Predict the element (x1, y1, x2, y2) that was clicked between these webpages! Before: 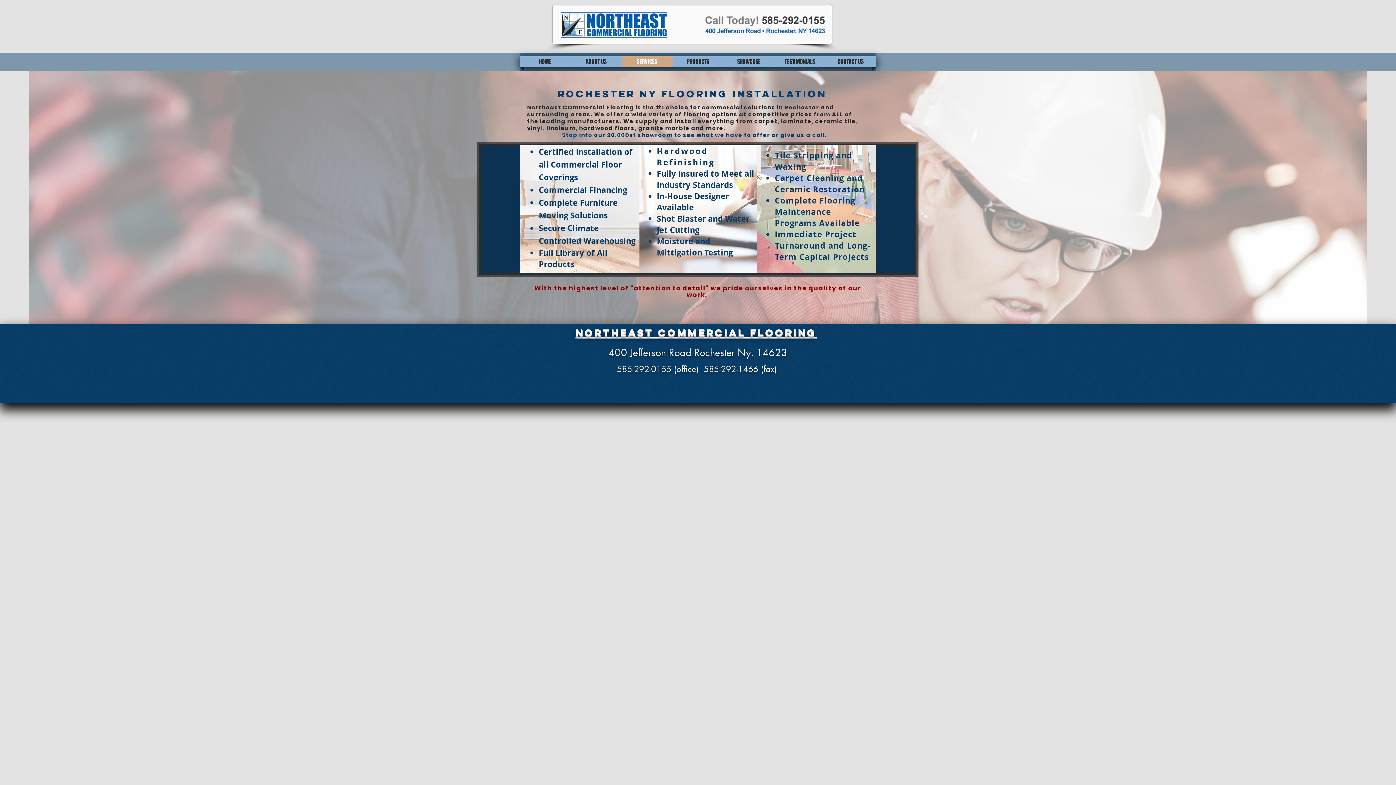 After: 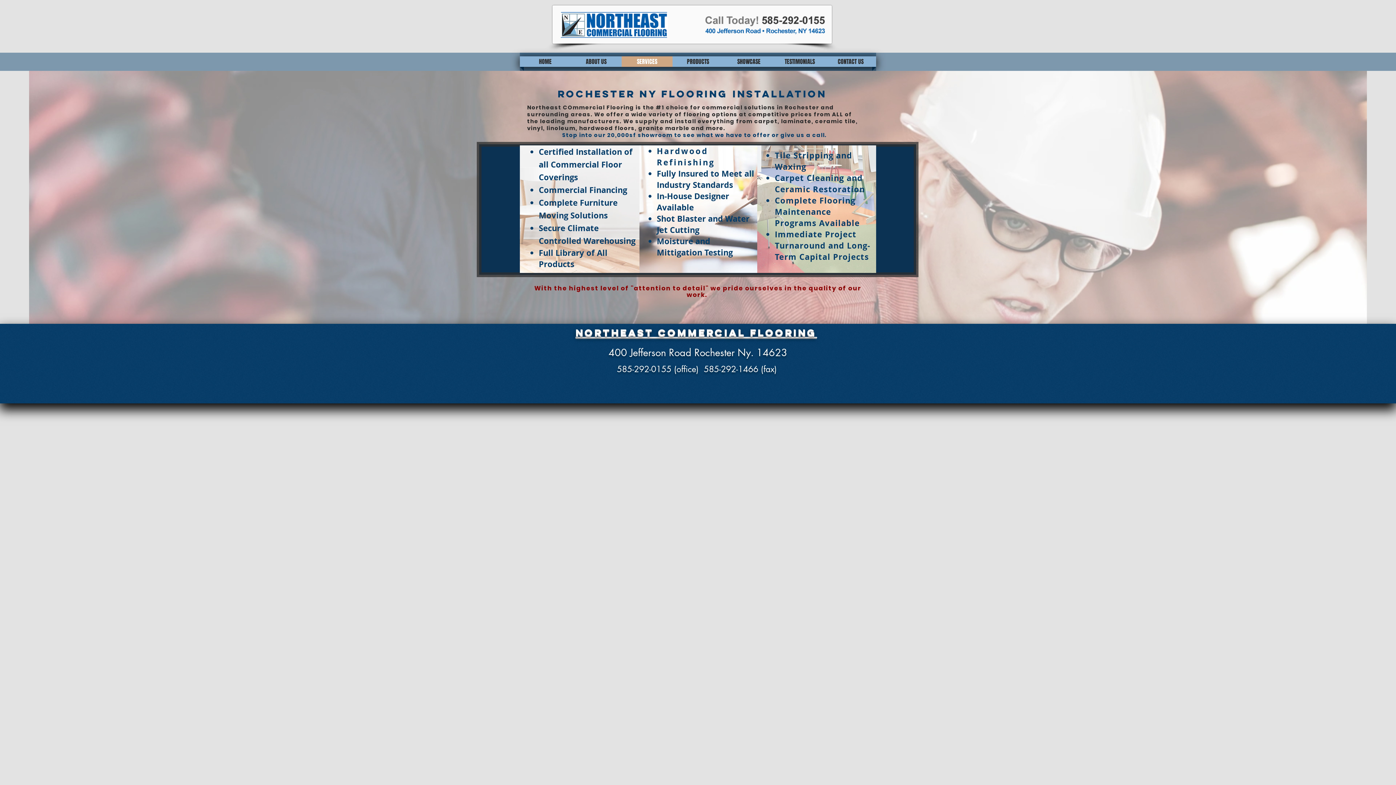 Action: label: SERVICES bbox: (623, 56, 670, 66)